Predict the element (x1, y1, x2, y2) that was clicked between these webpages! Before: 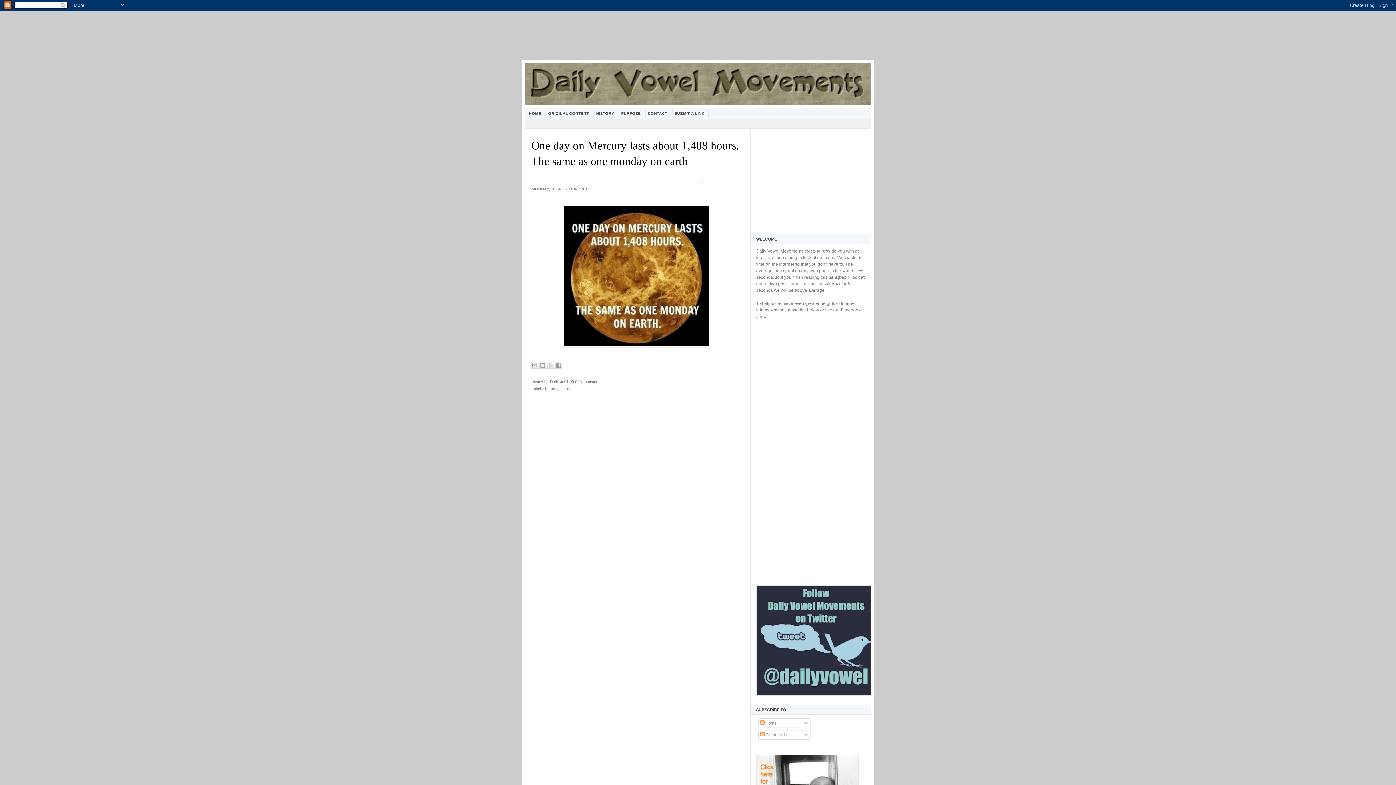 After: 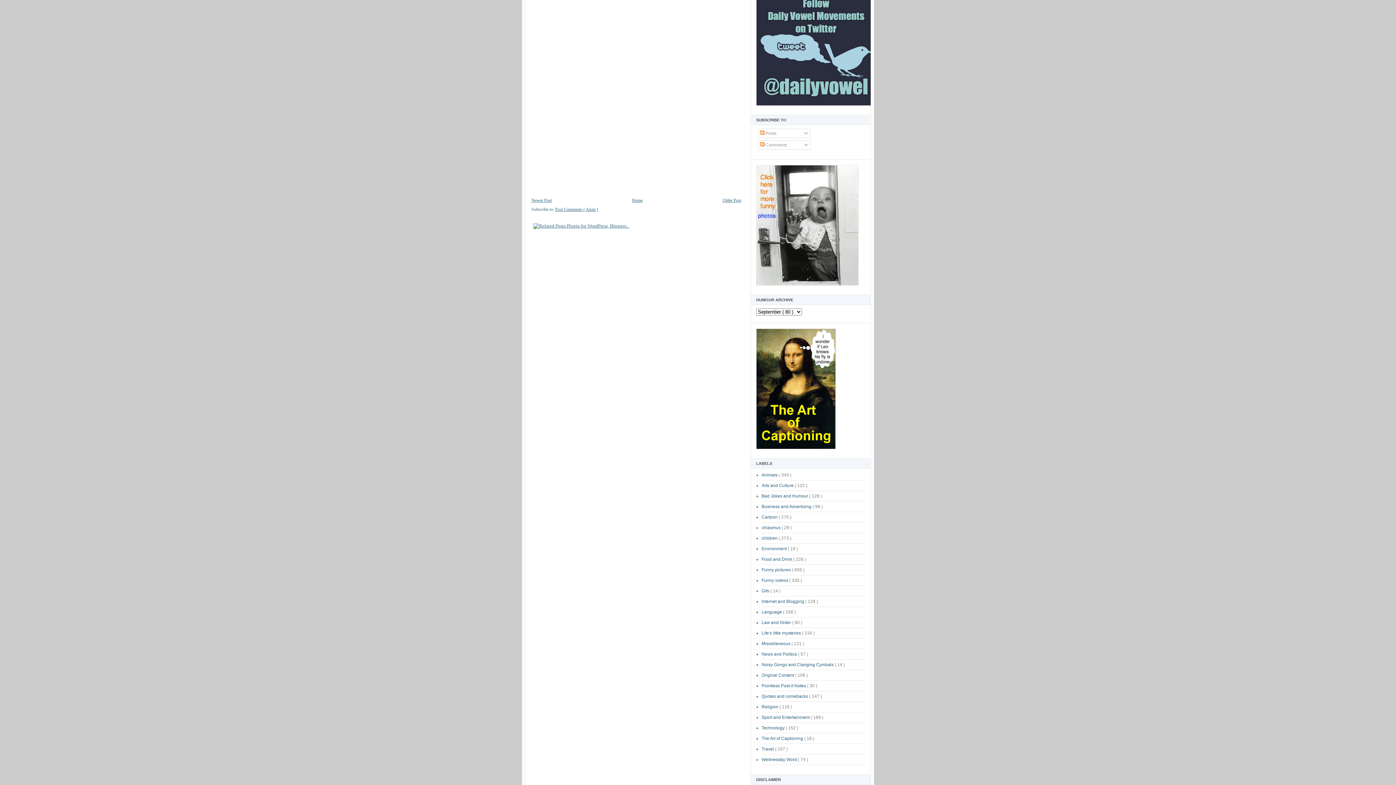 Action: bbox: (575, 379, 597, 384) label: 0 Comments